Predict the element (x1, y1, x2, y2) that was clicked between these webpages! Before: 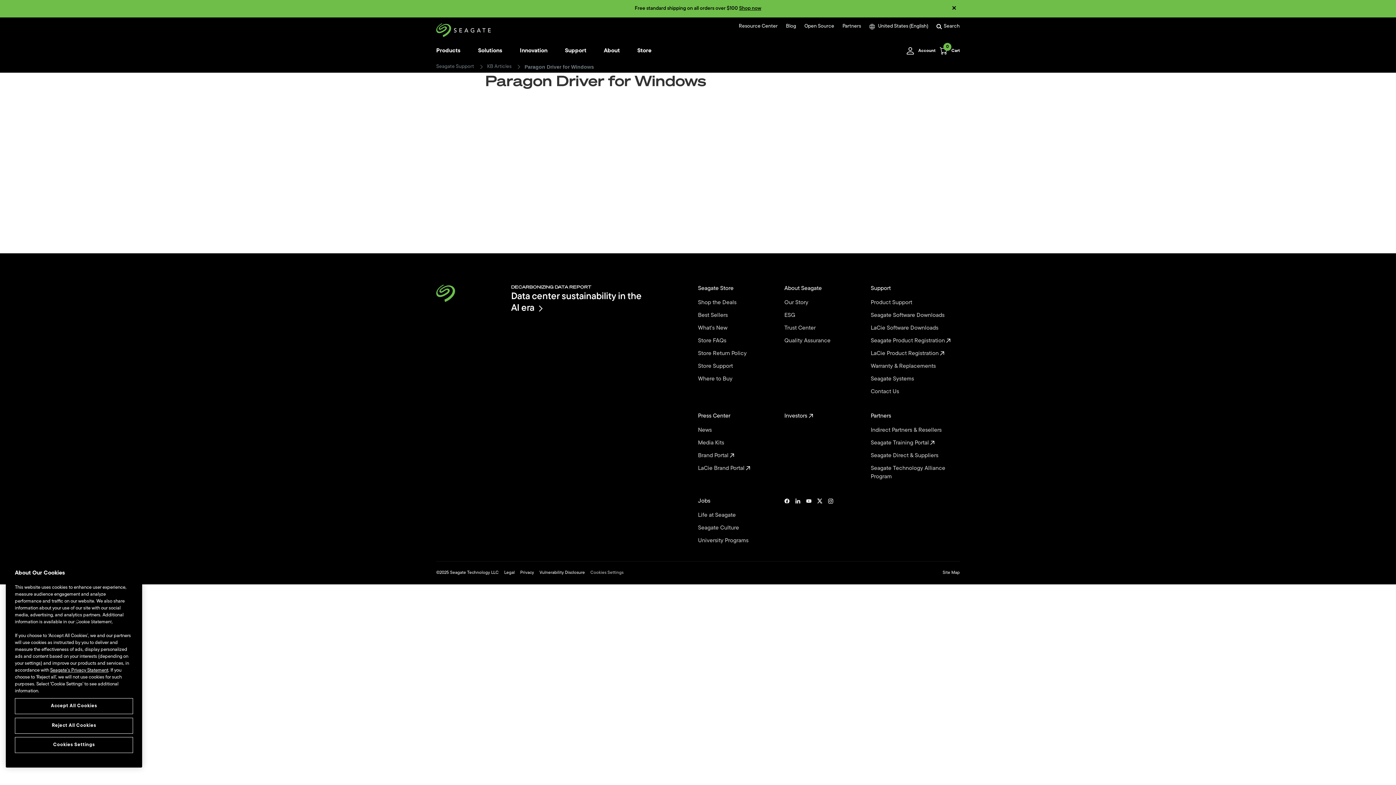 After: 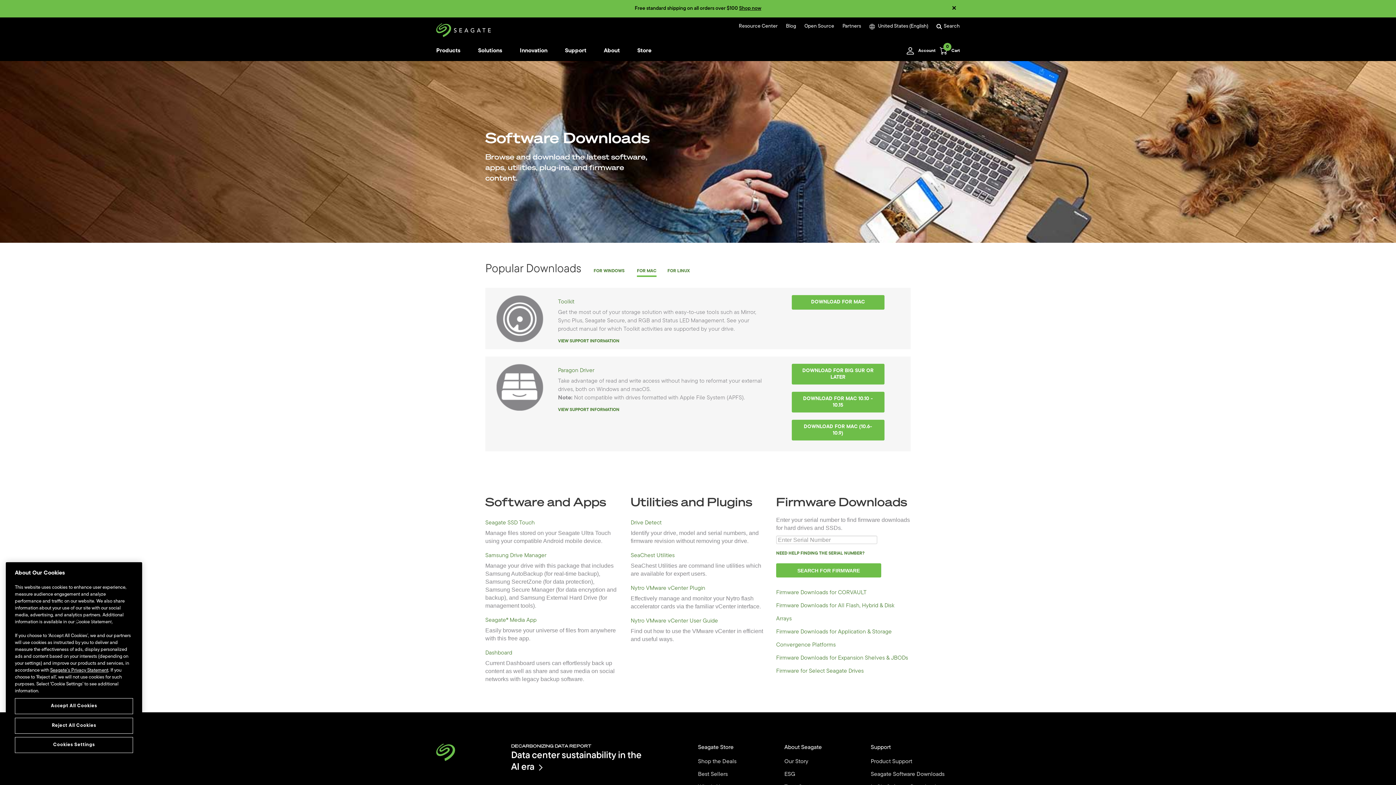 Action: label: Seagate Software Downloads  bbox: (870, 311, 957, 320)